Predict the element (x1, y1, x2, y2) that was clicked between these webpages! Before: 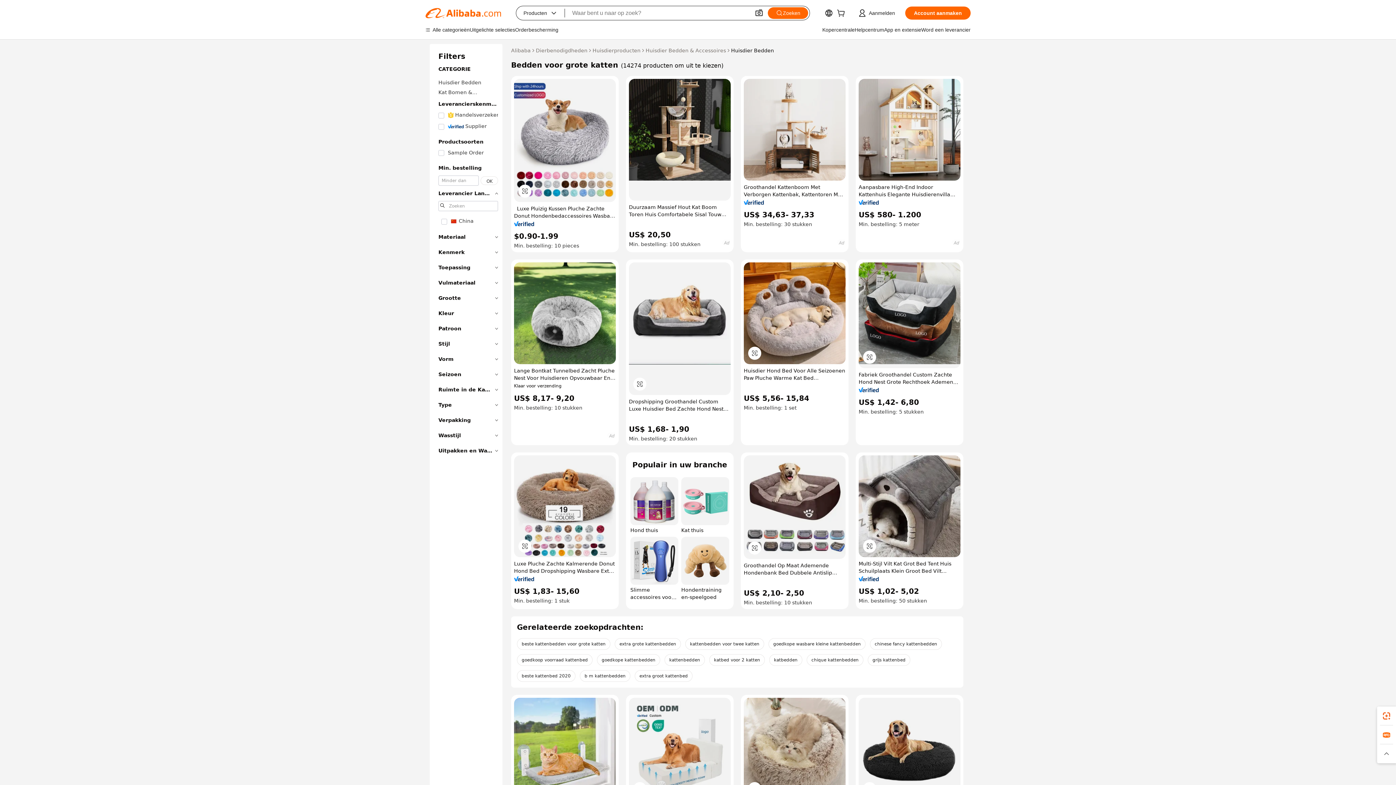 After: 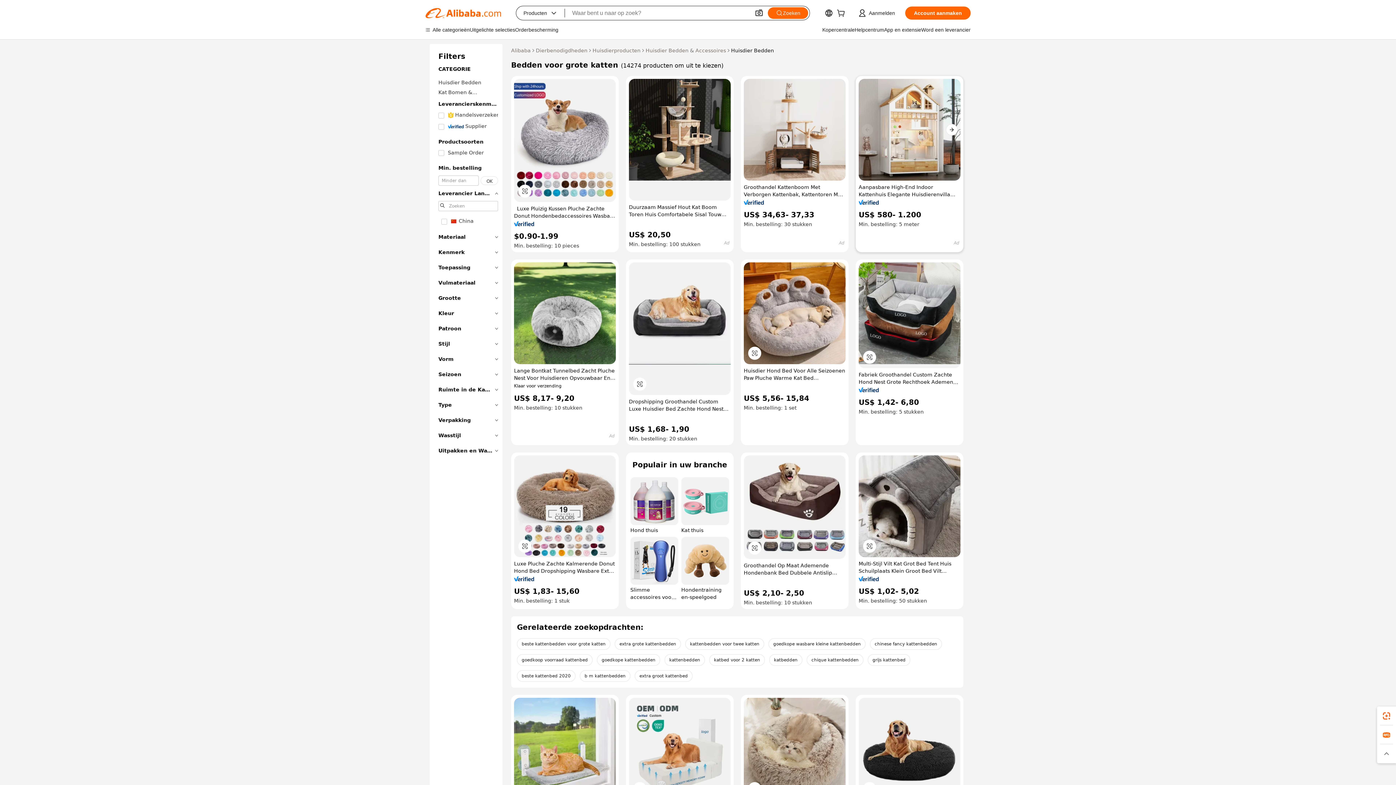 Action: bbox: (858, 78, 960, 180)